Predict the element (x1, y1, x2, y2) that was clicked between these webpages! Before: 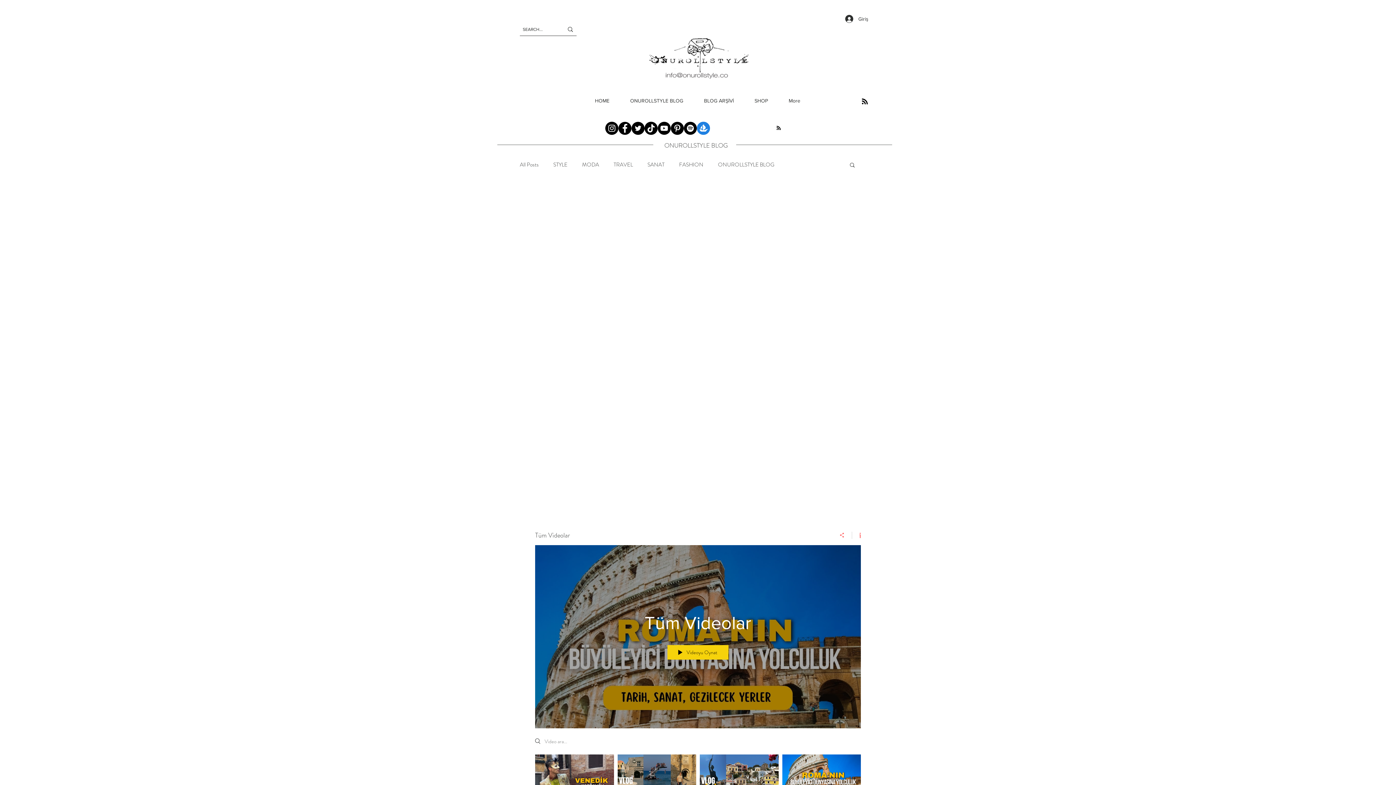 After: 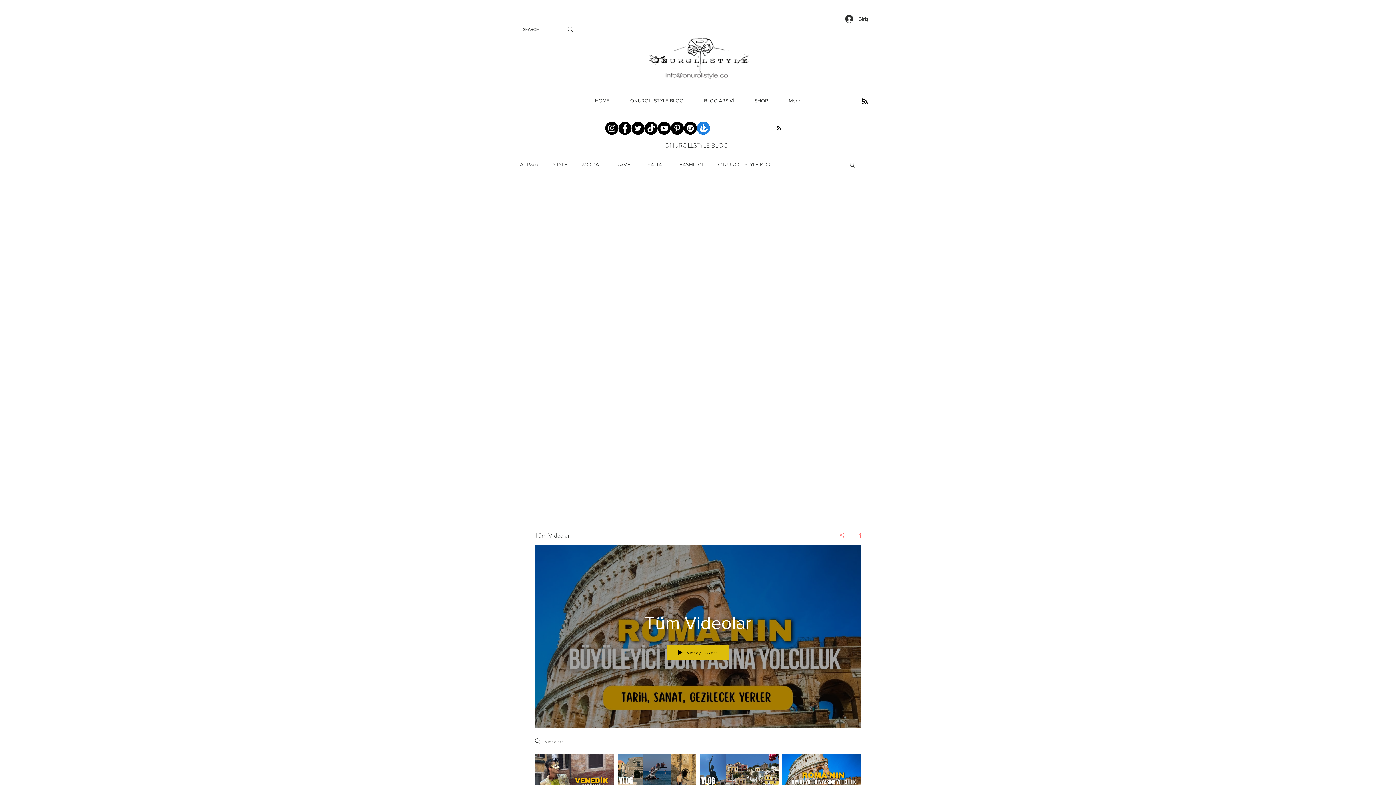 Action: label: Videoyu Oynat bbox: (667, 645, 728, 660)